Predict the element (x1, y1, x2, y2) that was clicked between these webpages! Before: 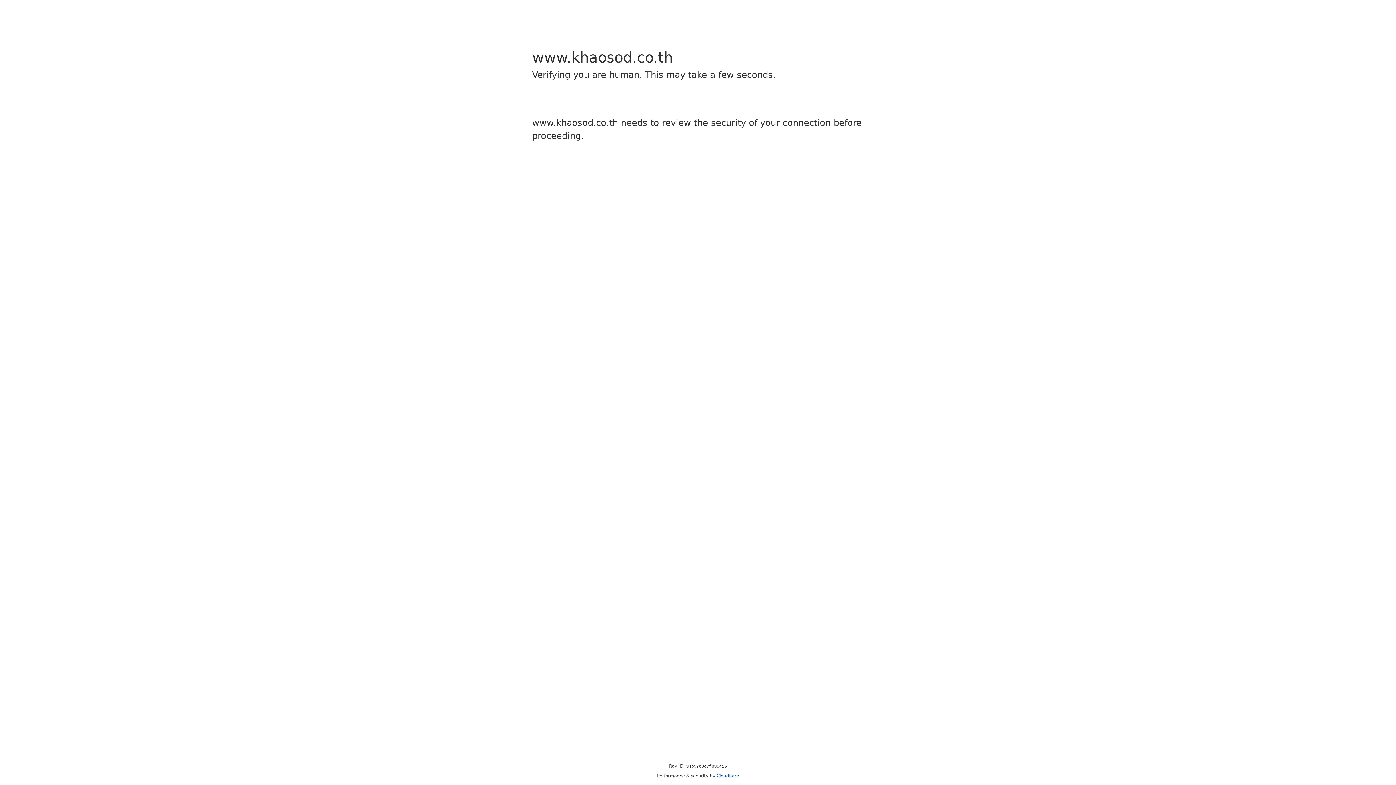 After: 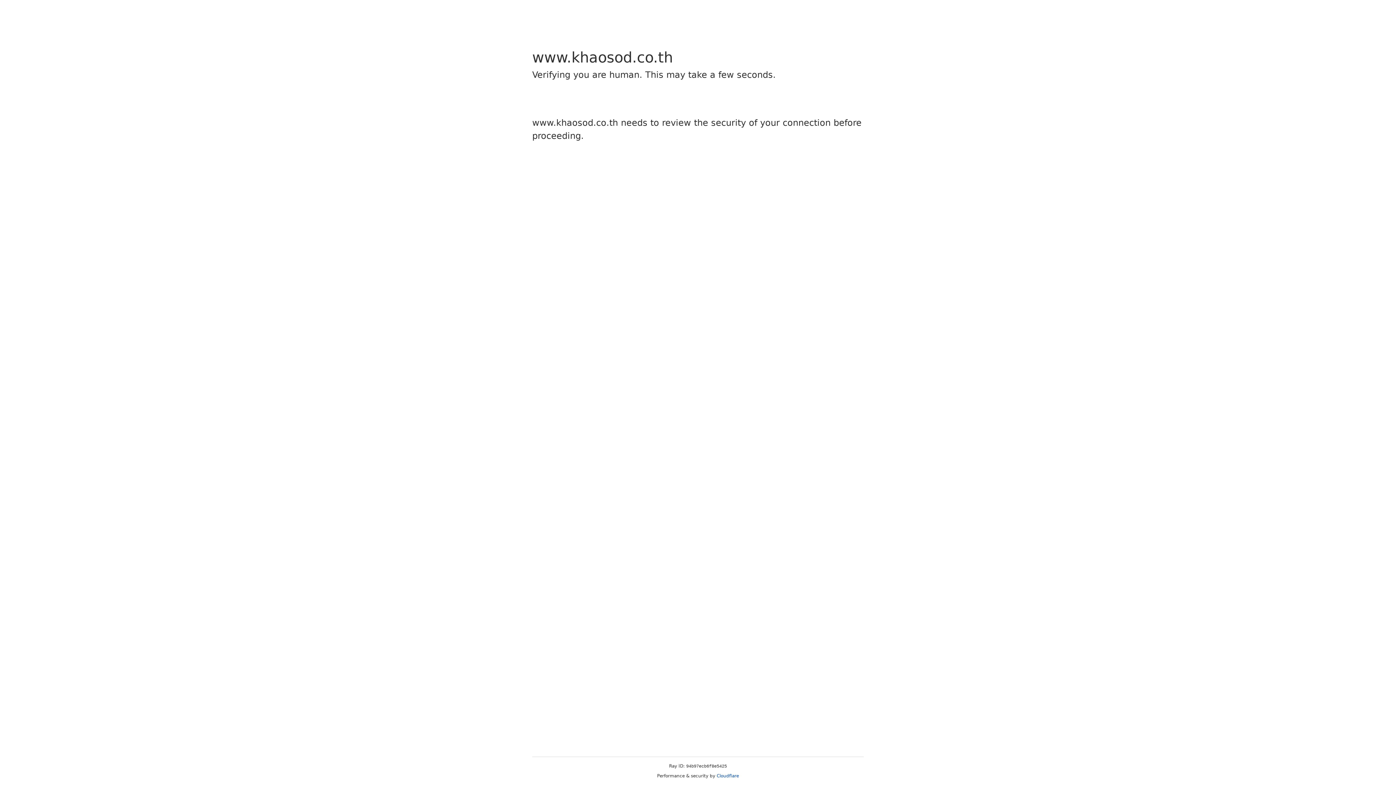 Action: label: Cloudflare bbox: (716, 773, 739, 778)